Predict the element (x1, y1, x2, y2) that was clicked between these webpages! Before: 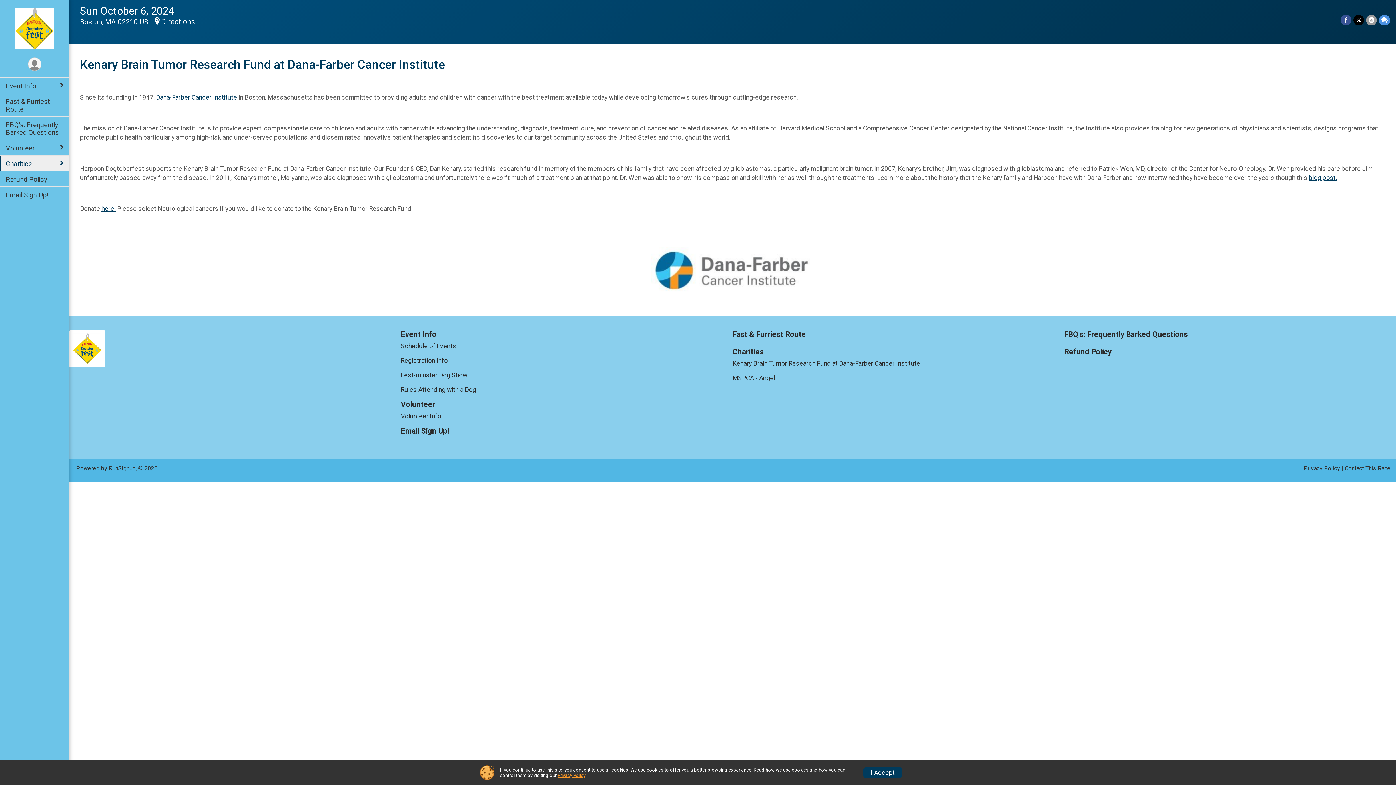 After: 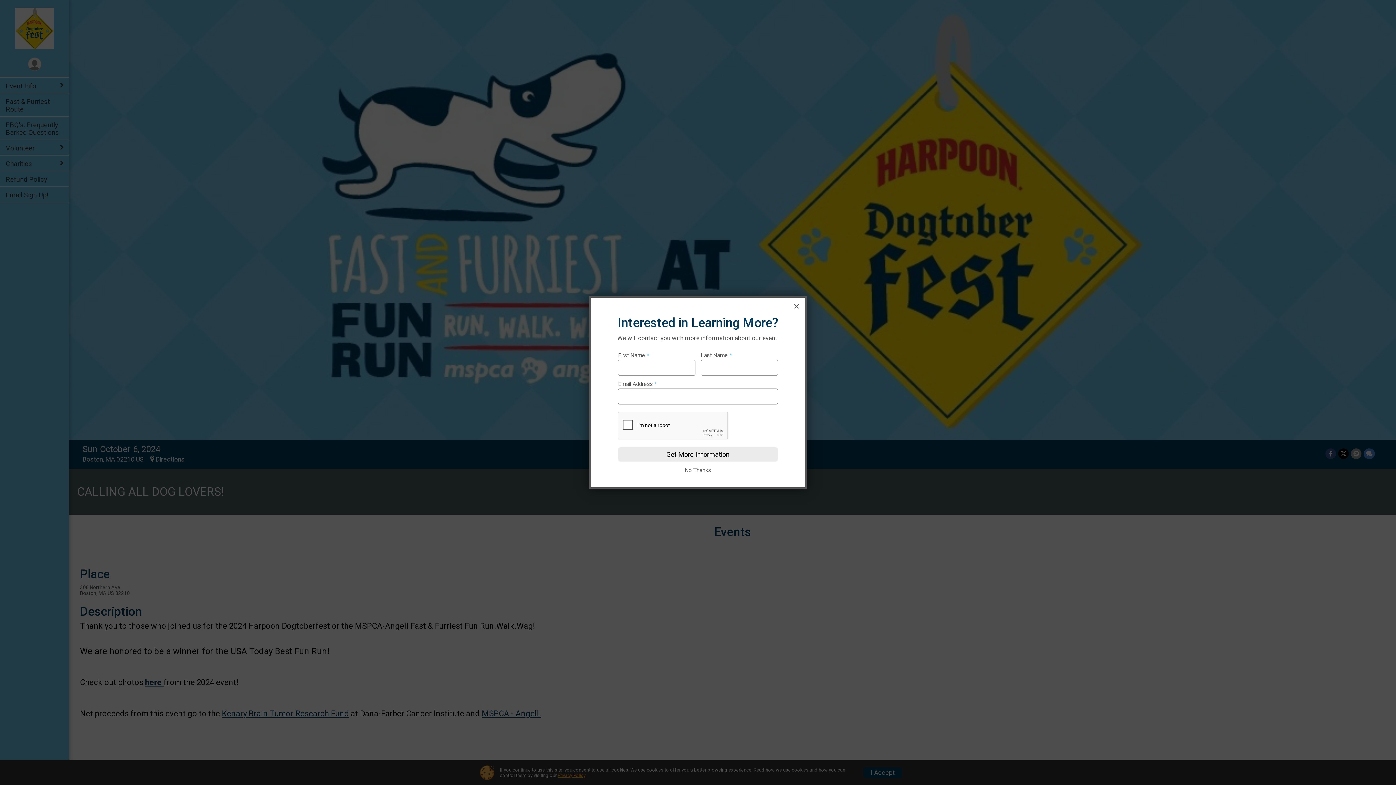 Action: bbox: (15, 25, 53, 30) label: Harpoon Dogtoberfest home